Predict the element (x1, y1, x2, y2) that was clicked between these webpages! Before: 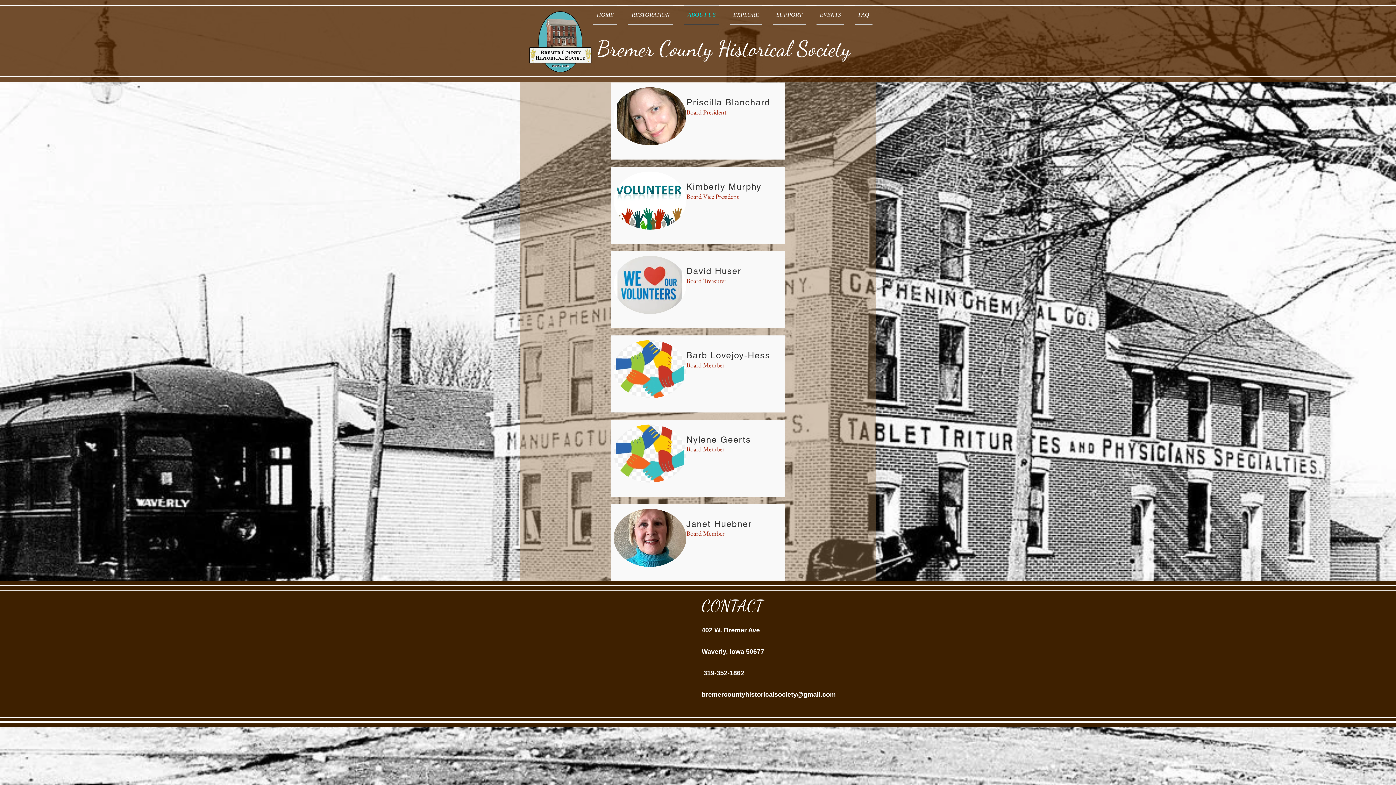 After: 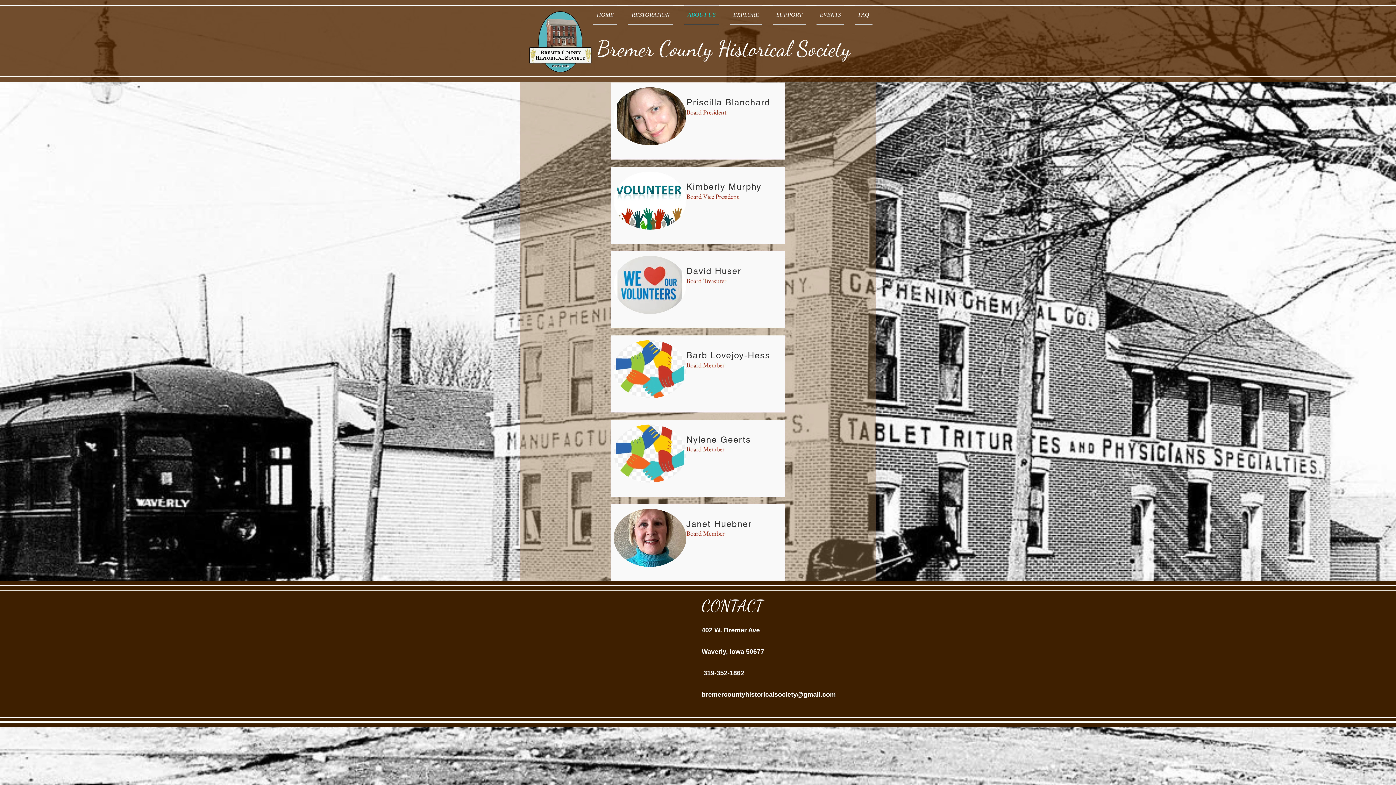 Action: bbox: (701, 691, 836, 698) label: bremercountyhistoricalsociety@gmail.com